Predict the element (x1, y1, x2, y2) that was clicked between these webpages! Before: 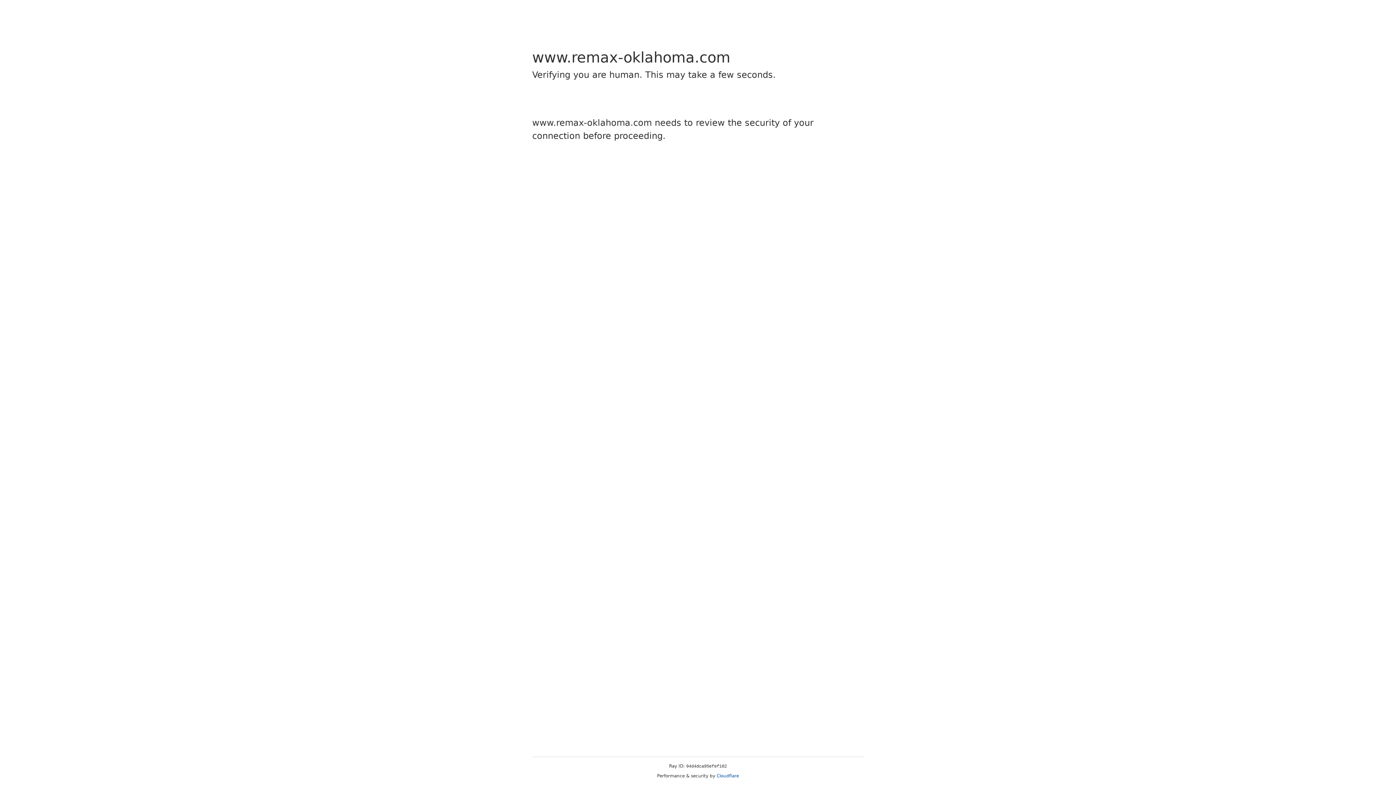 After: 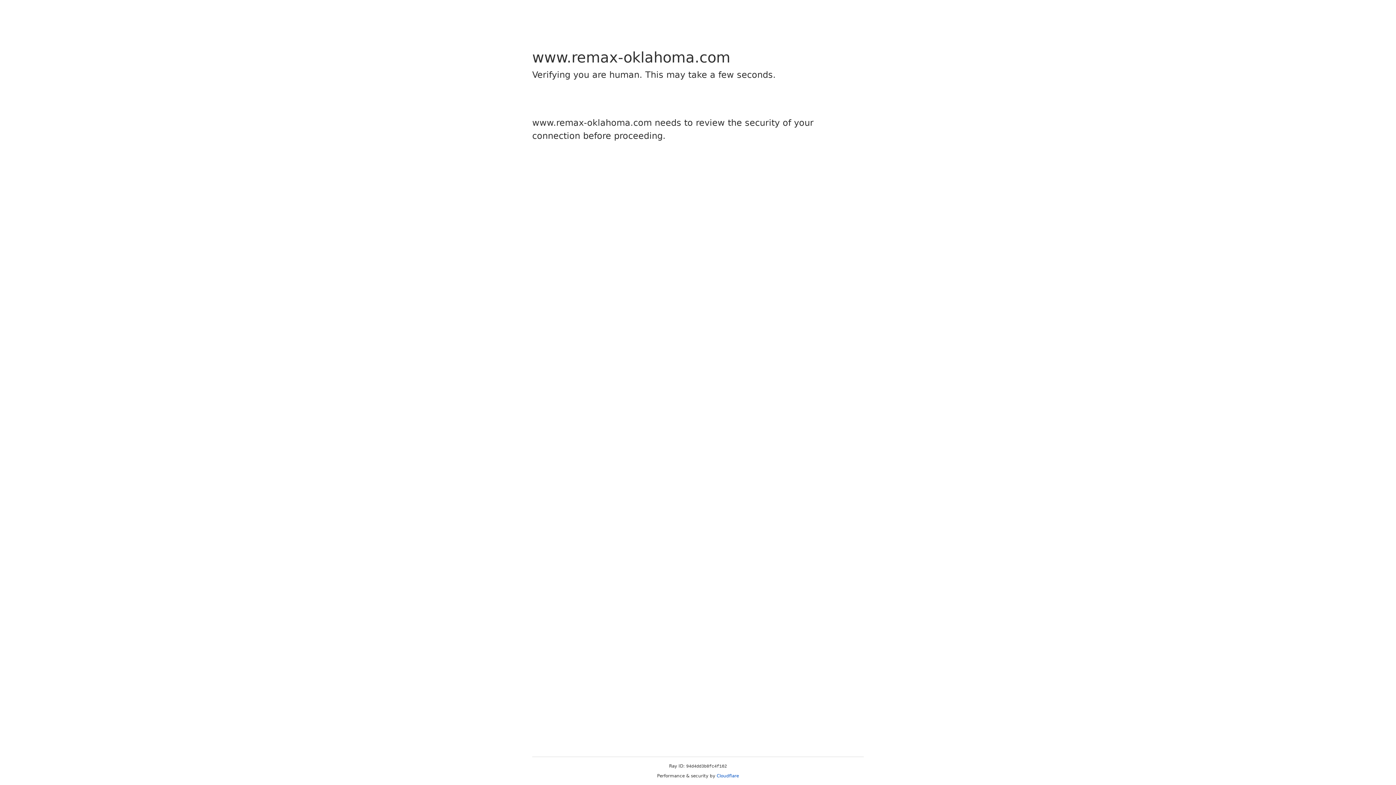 Action: bbox: (716, 773, 739, 778) label: Cloudflare